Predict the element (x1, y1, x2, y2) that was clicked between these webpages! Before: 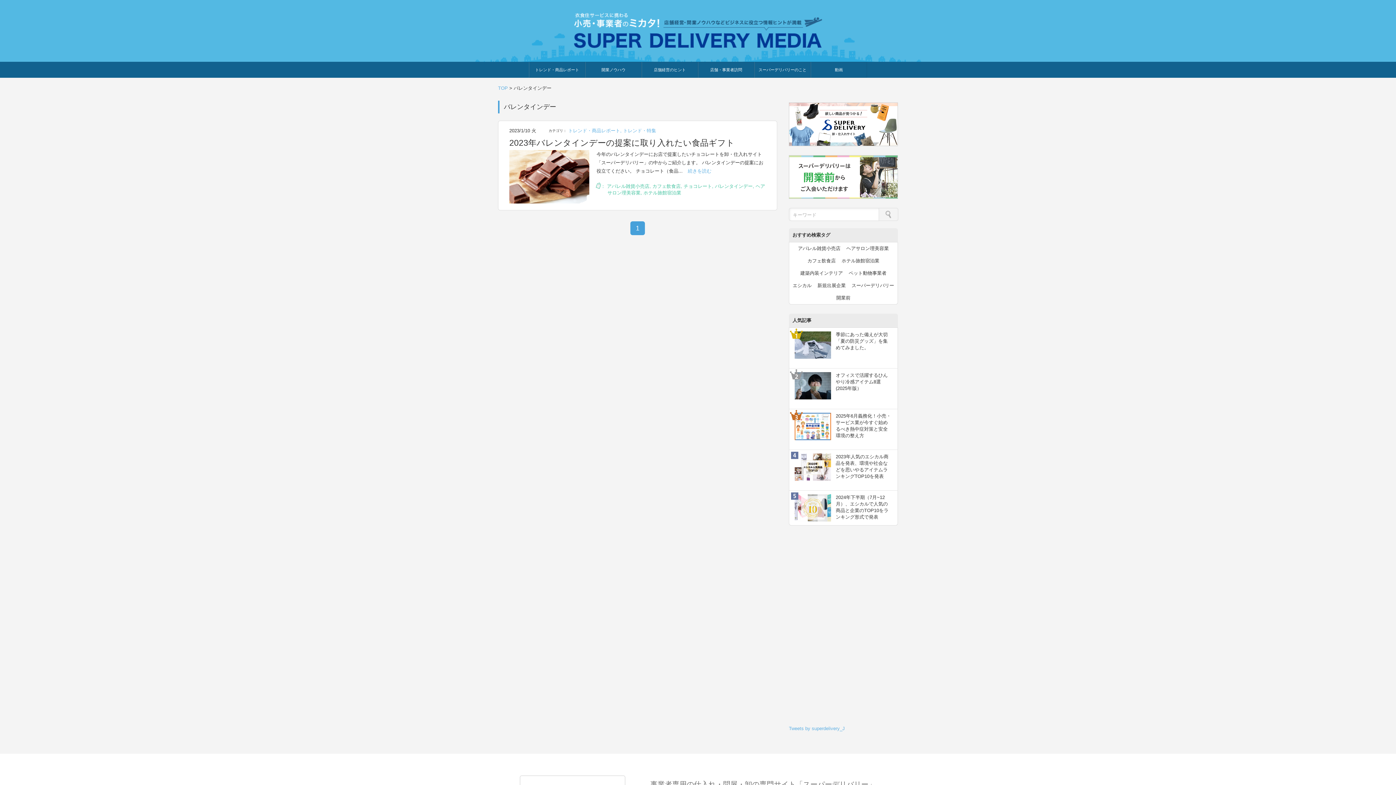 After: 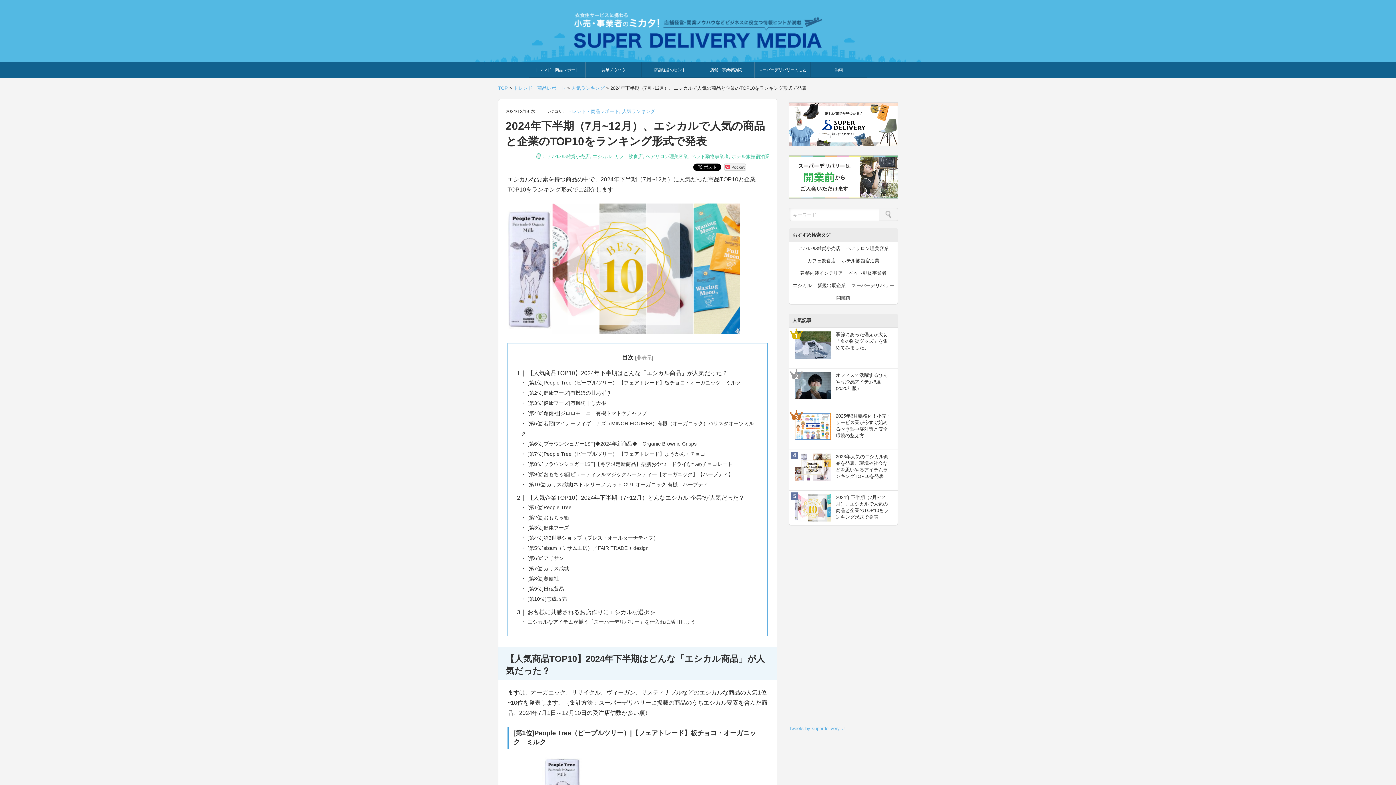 Action: bbox: (836, 494, 892, 520) label: 2024年下半期（7月~12月）、エシカルで人気の商品と企業のTOP10をランキング形式で発表